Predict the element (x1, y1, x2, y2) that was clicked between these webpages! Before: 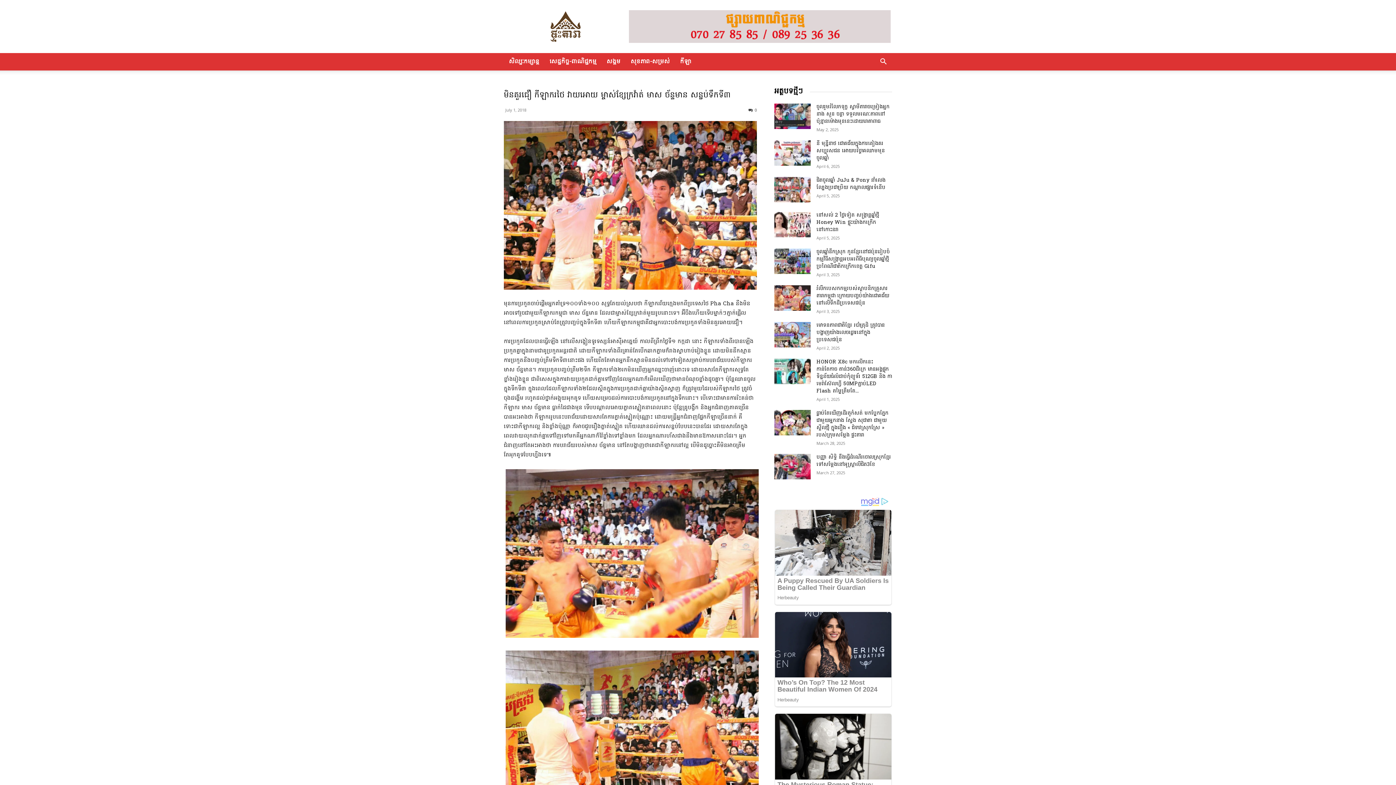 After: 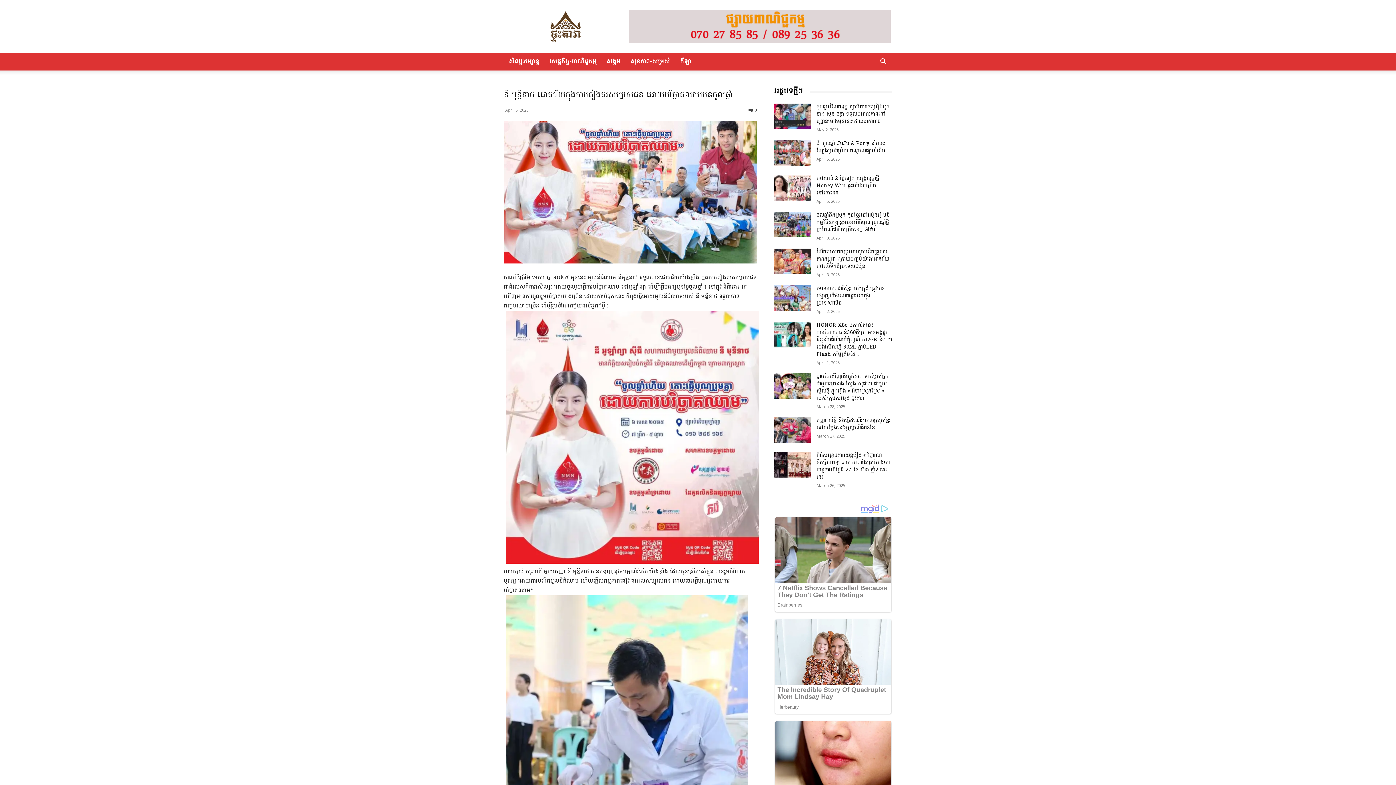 Action: bbox: (774, 140, 810, 165)